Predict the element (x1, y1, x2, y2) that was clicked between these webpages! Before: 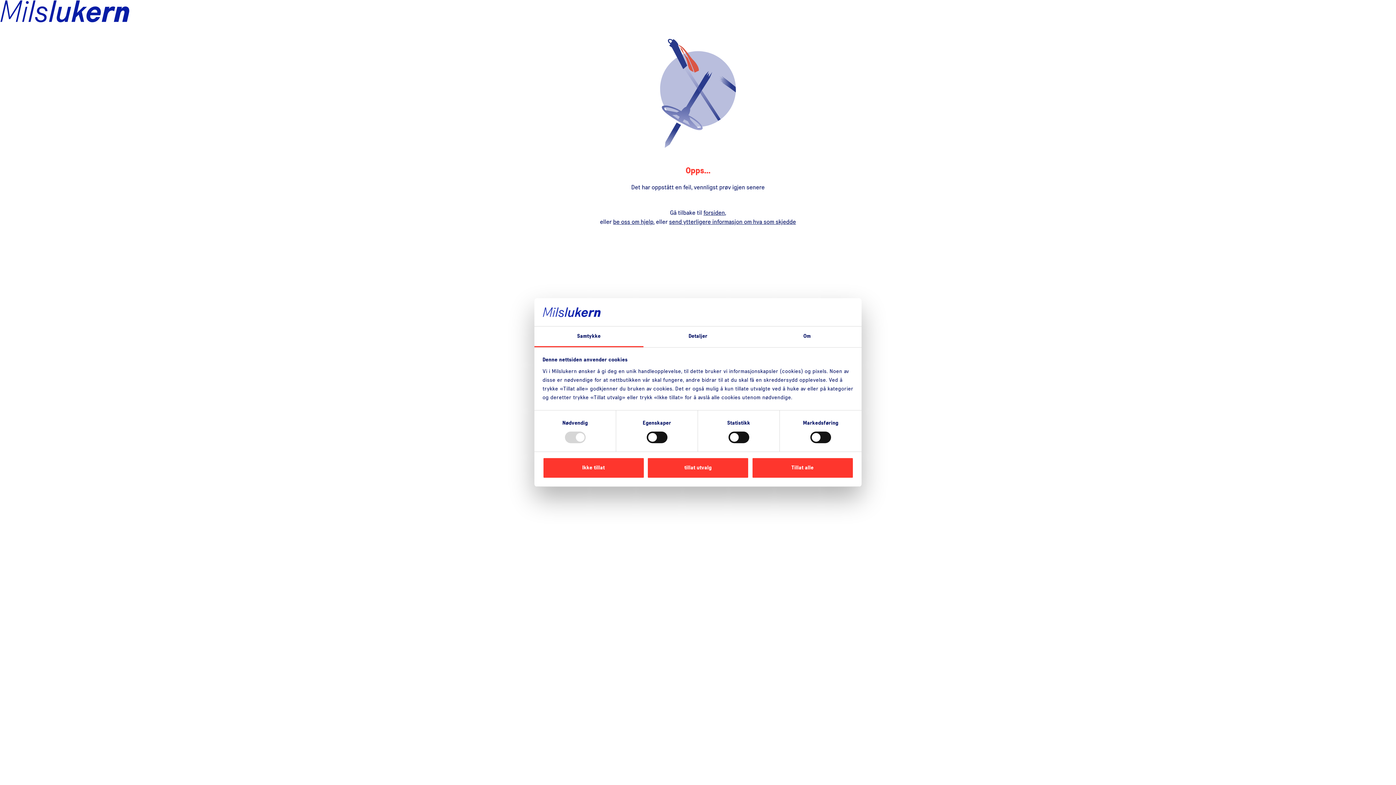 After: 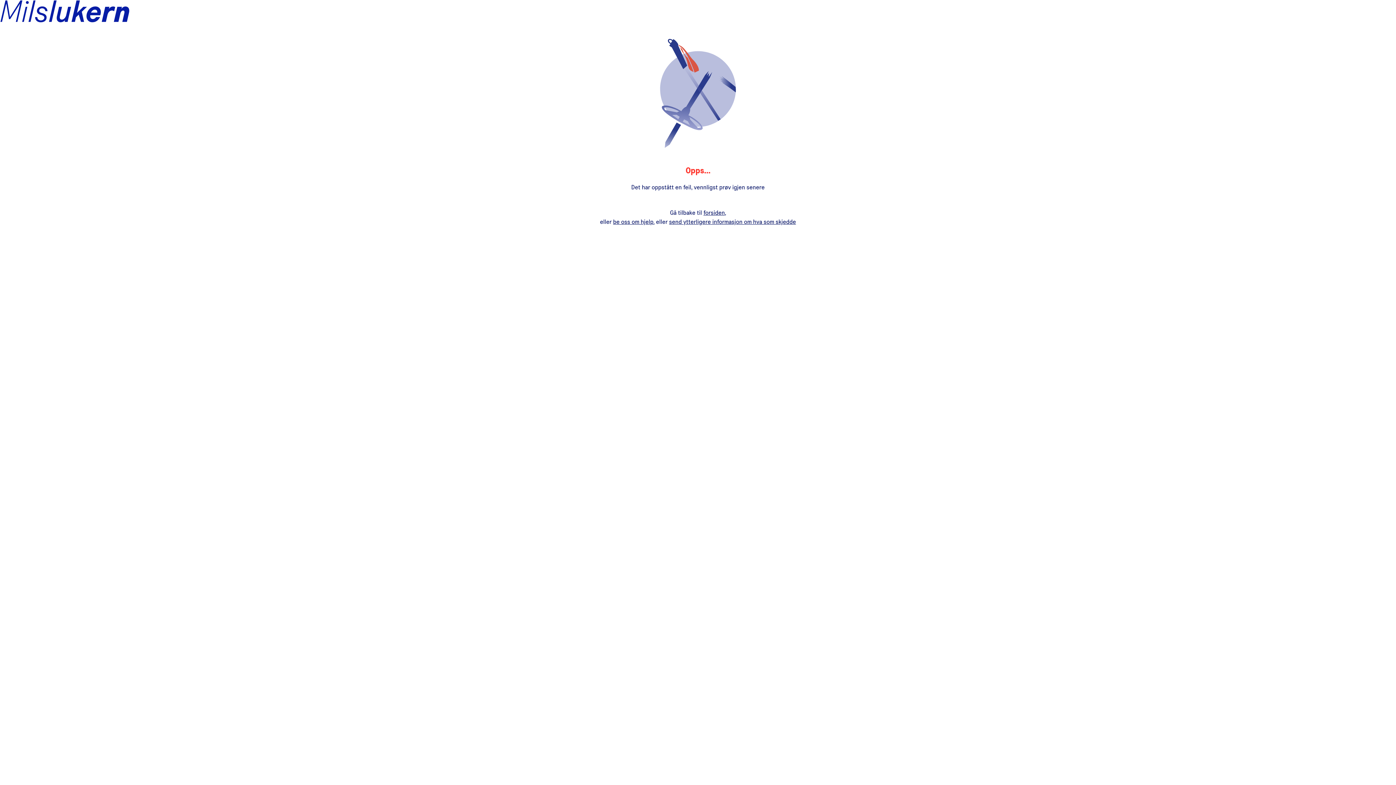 Action: bbox: (647, 457, 749, 478) label: tillat utvalg